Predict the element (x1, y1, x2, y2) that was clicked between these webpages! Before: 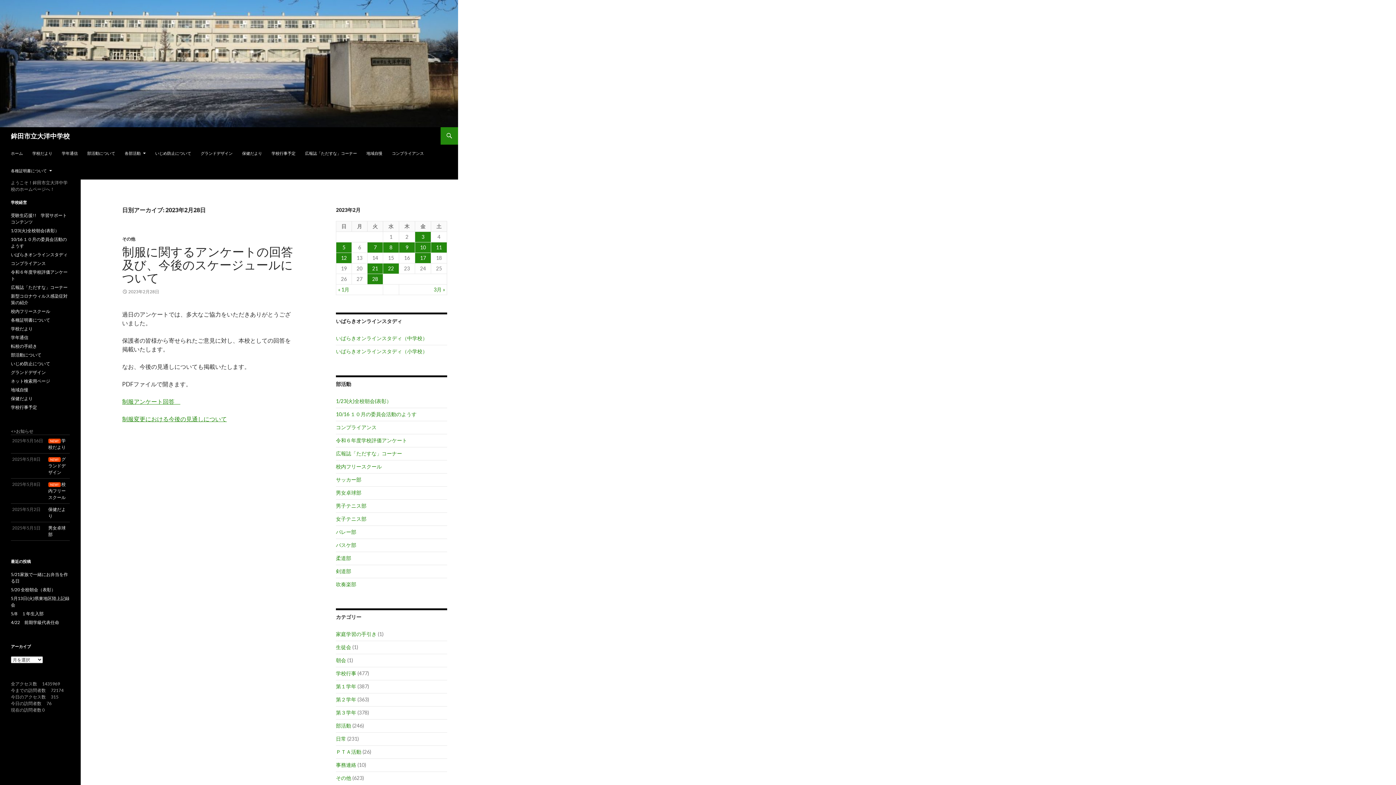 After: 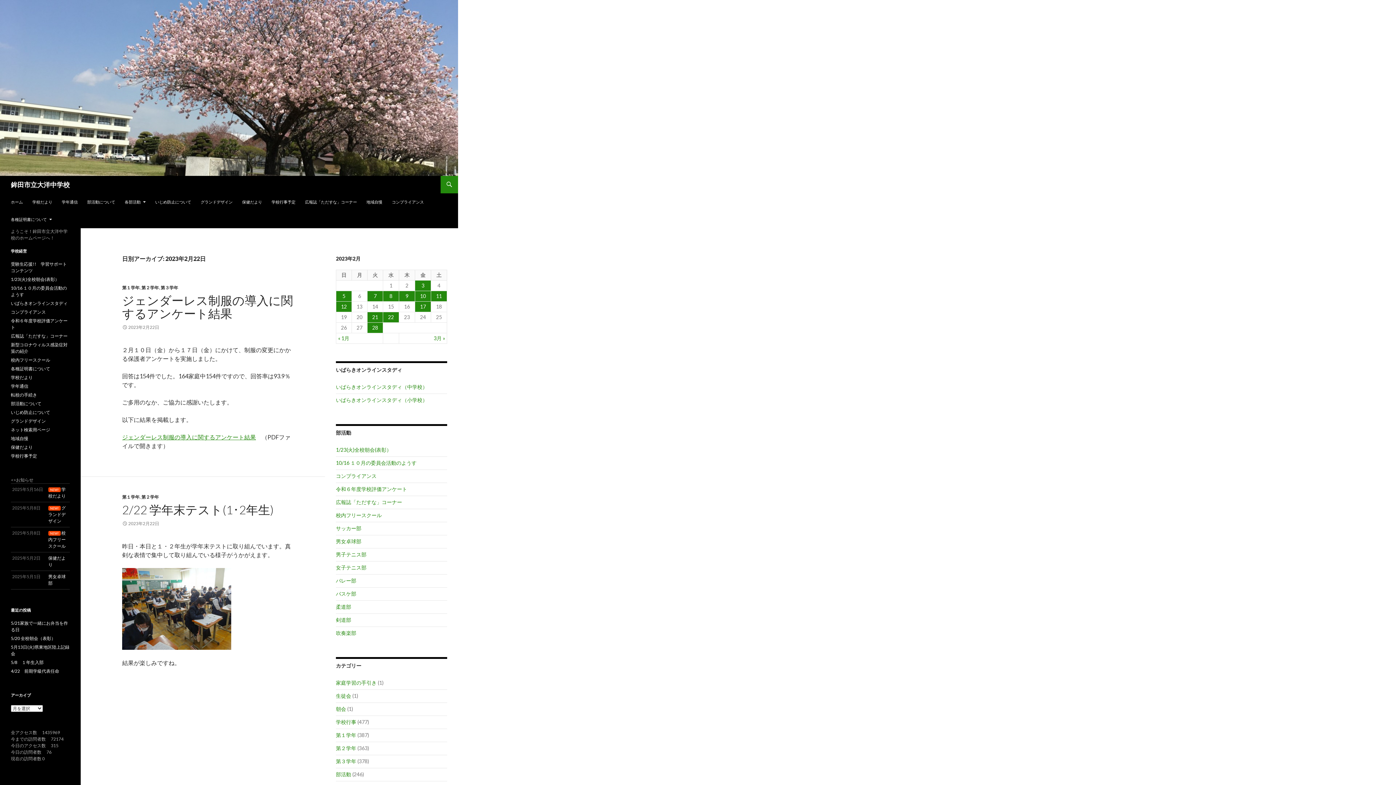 Action: label: 2023年2月22日 に投稿を公開 bbox: (383, 263, 398, 273)